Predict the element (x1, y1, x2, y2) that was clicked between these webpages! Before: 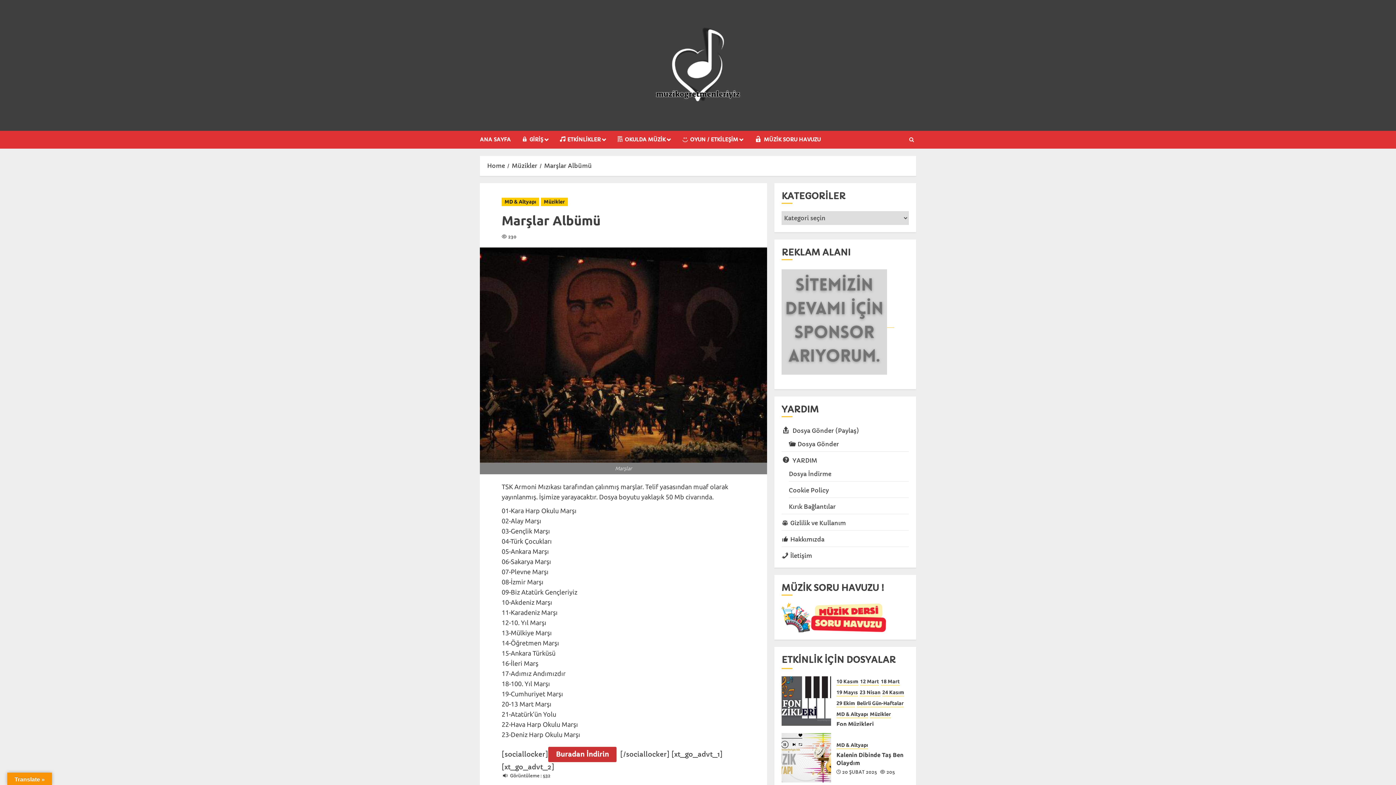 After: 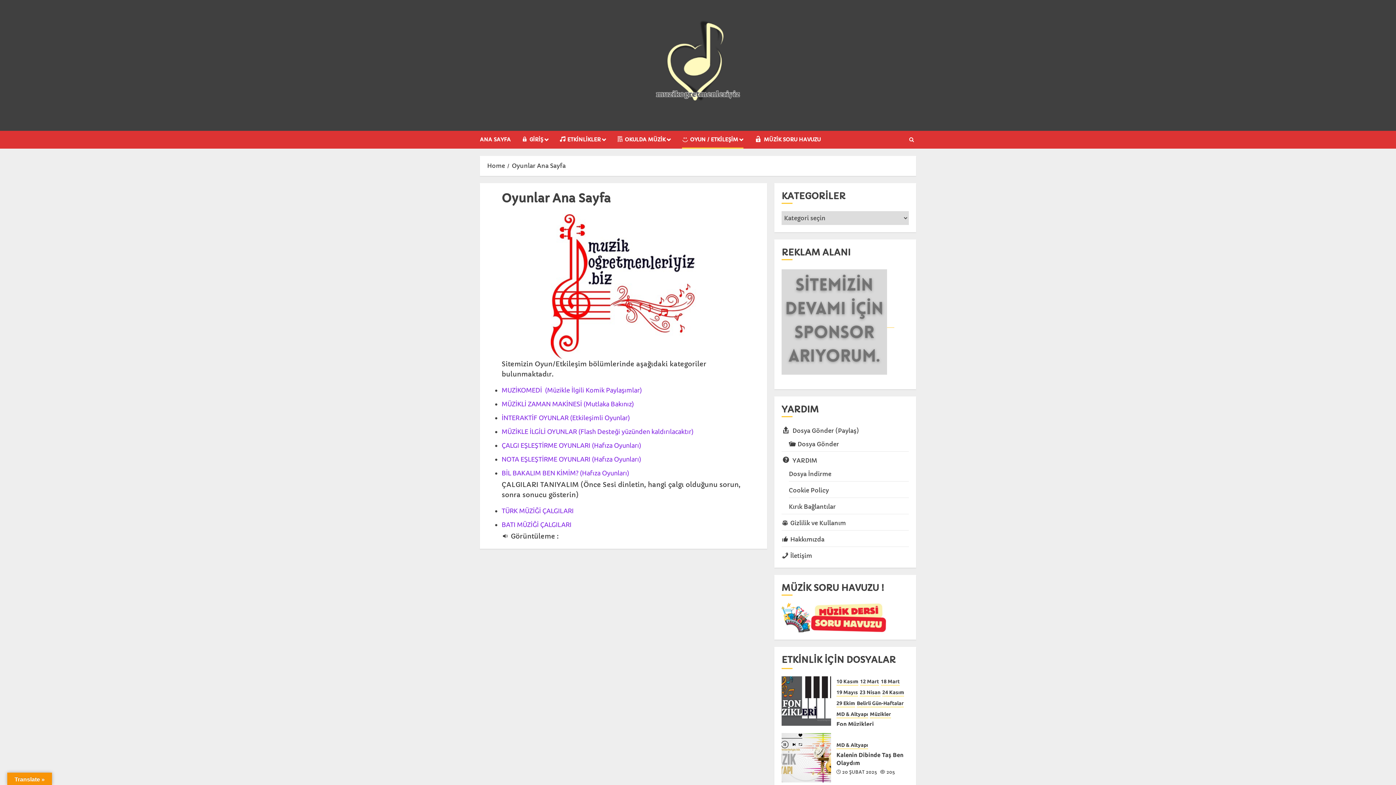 Action: bbox: (682, 130, 754, 148) label: OYUN / ETKİLEŞİM